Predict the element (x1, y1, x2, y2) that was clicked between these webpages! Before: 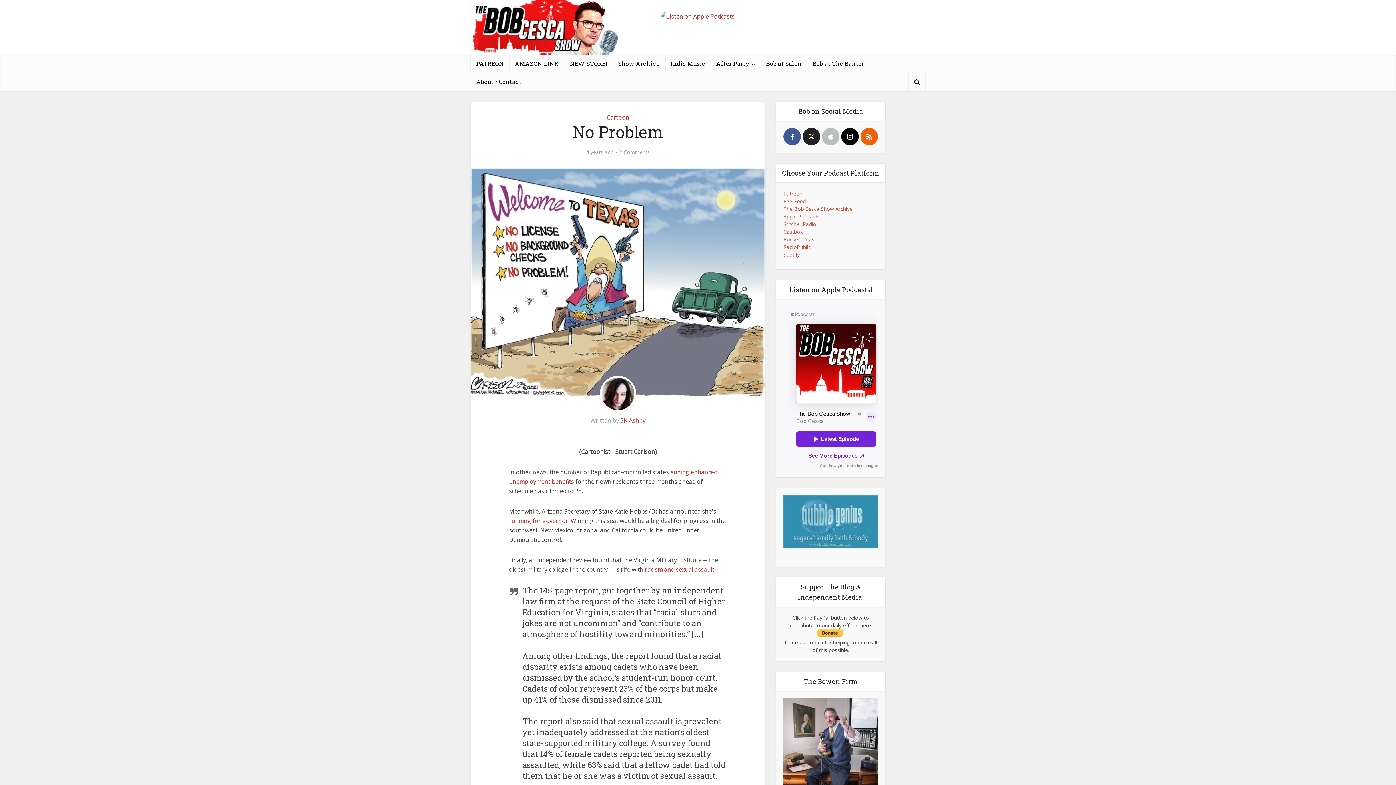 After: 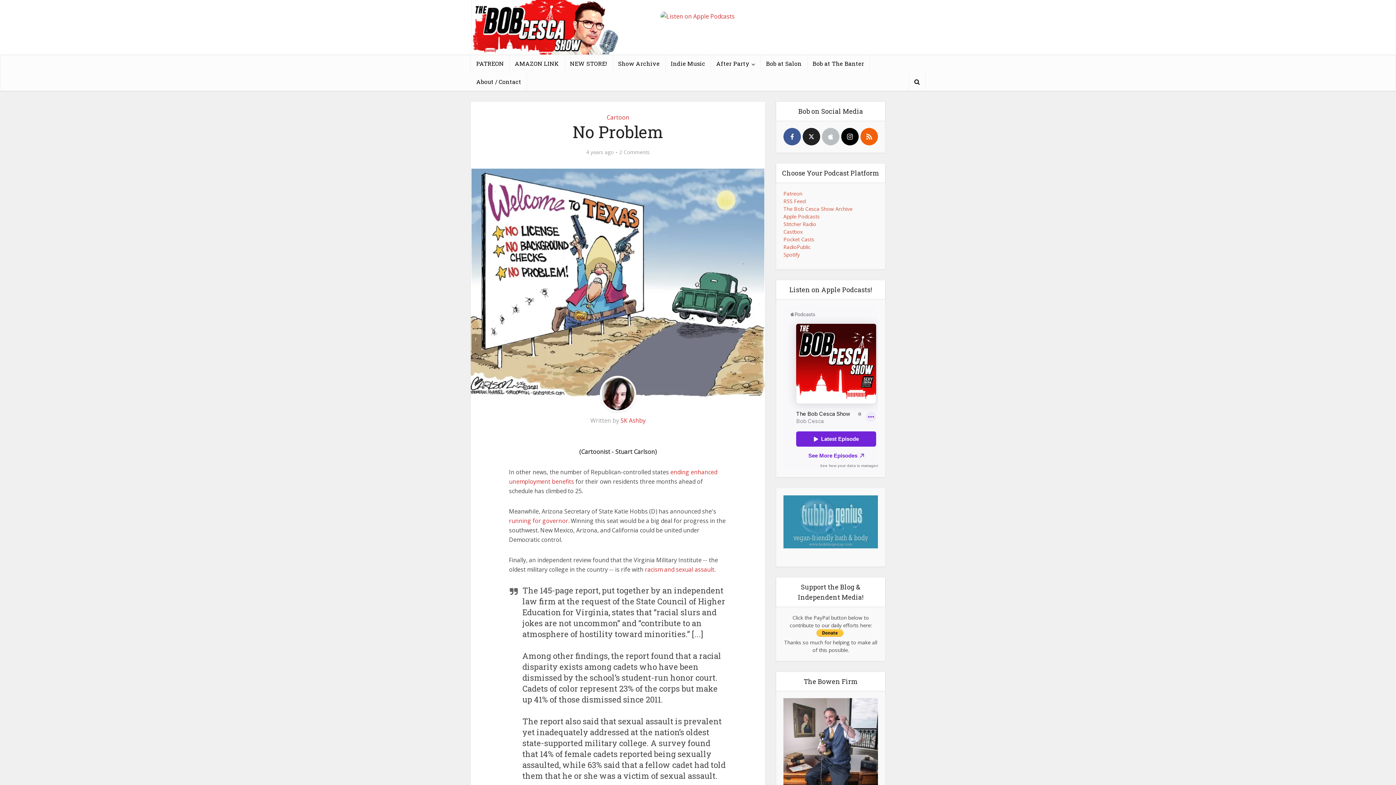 Action: bbox: (783, 197, 805, 204) label: RSS Feed